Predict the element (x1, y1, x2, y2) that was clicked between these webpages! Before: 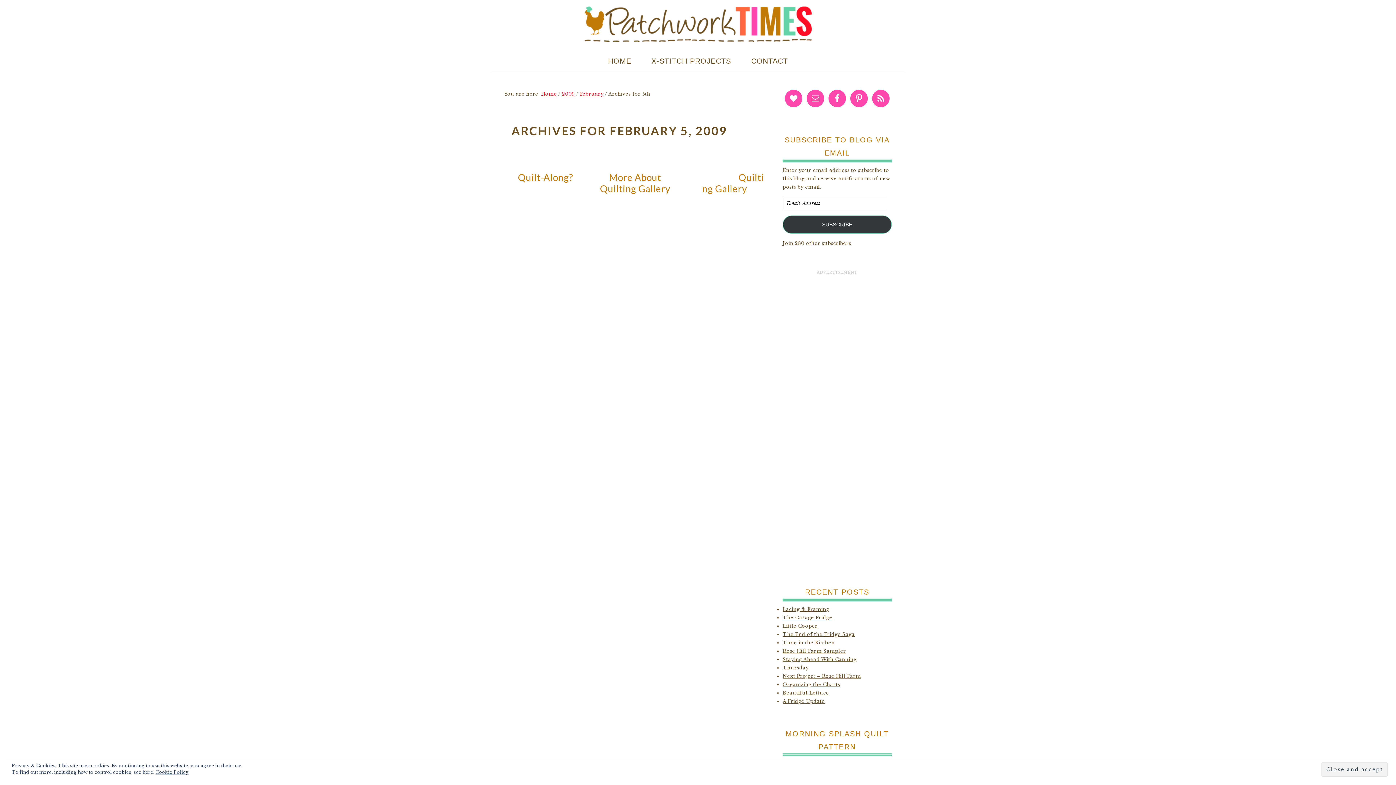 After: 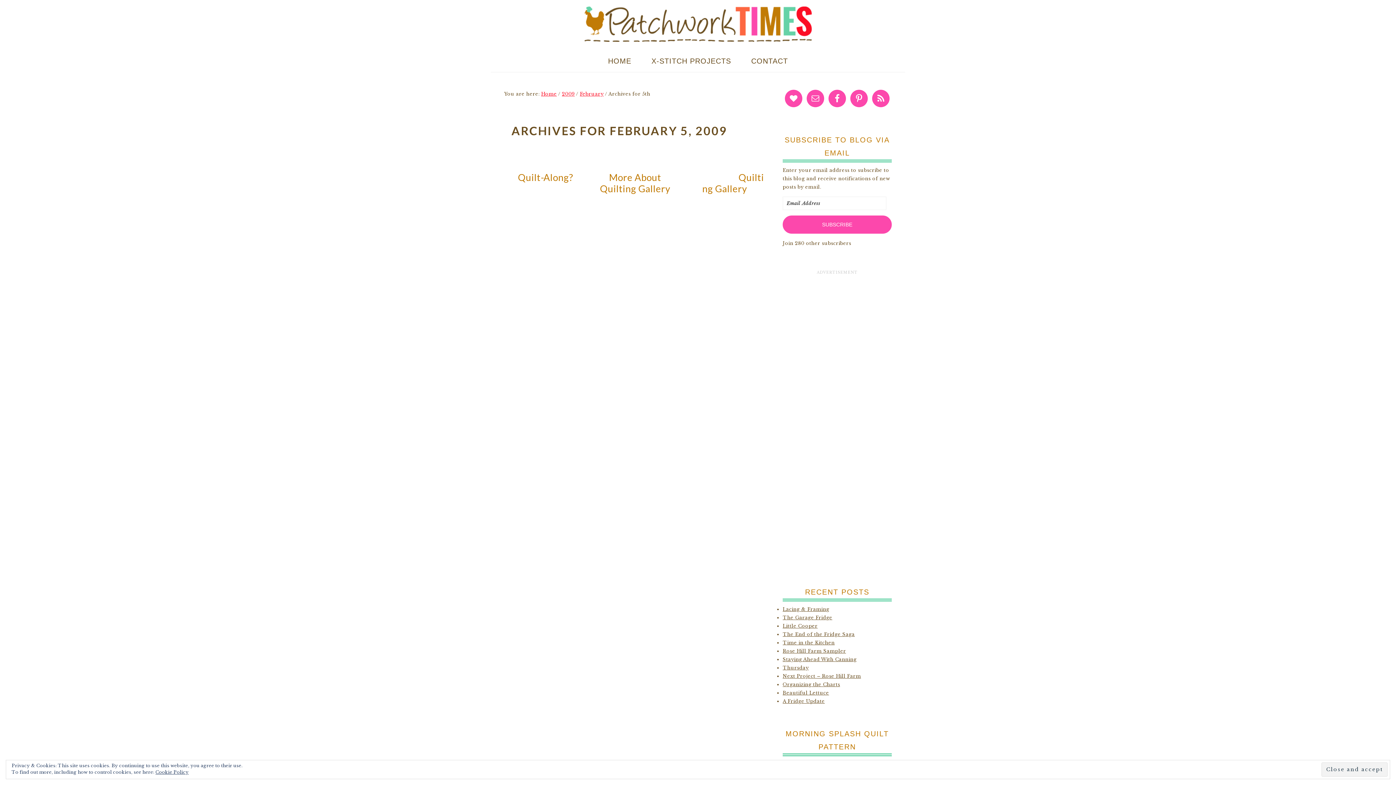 Action: label: SUBSCRIBE bbox: (782, 215, 892, 233)